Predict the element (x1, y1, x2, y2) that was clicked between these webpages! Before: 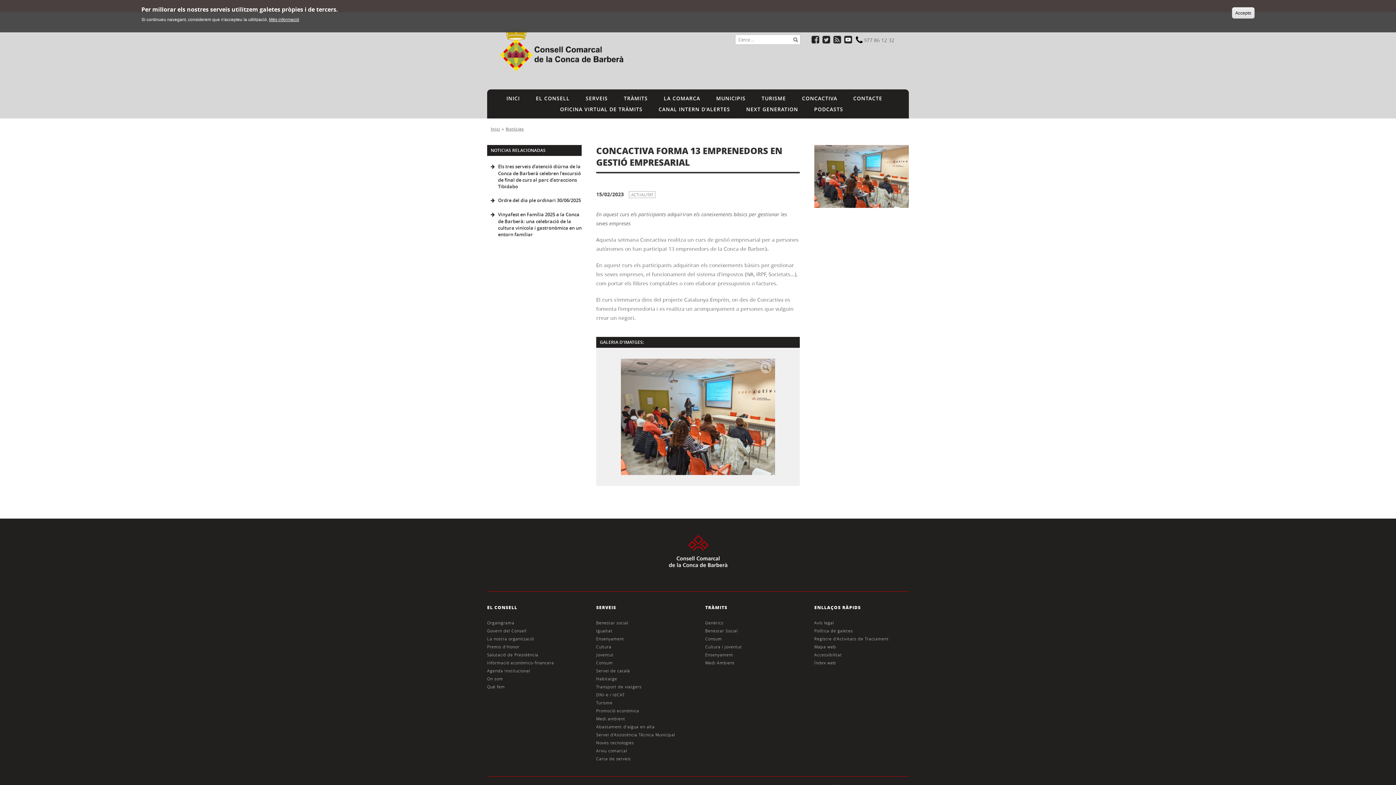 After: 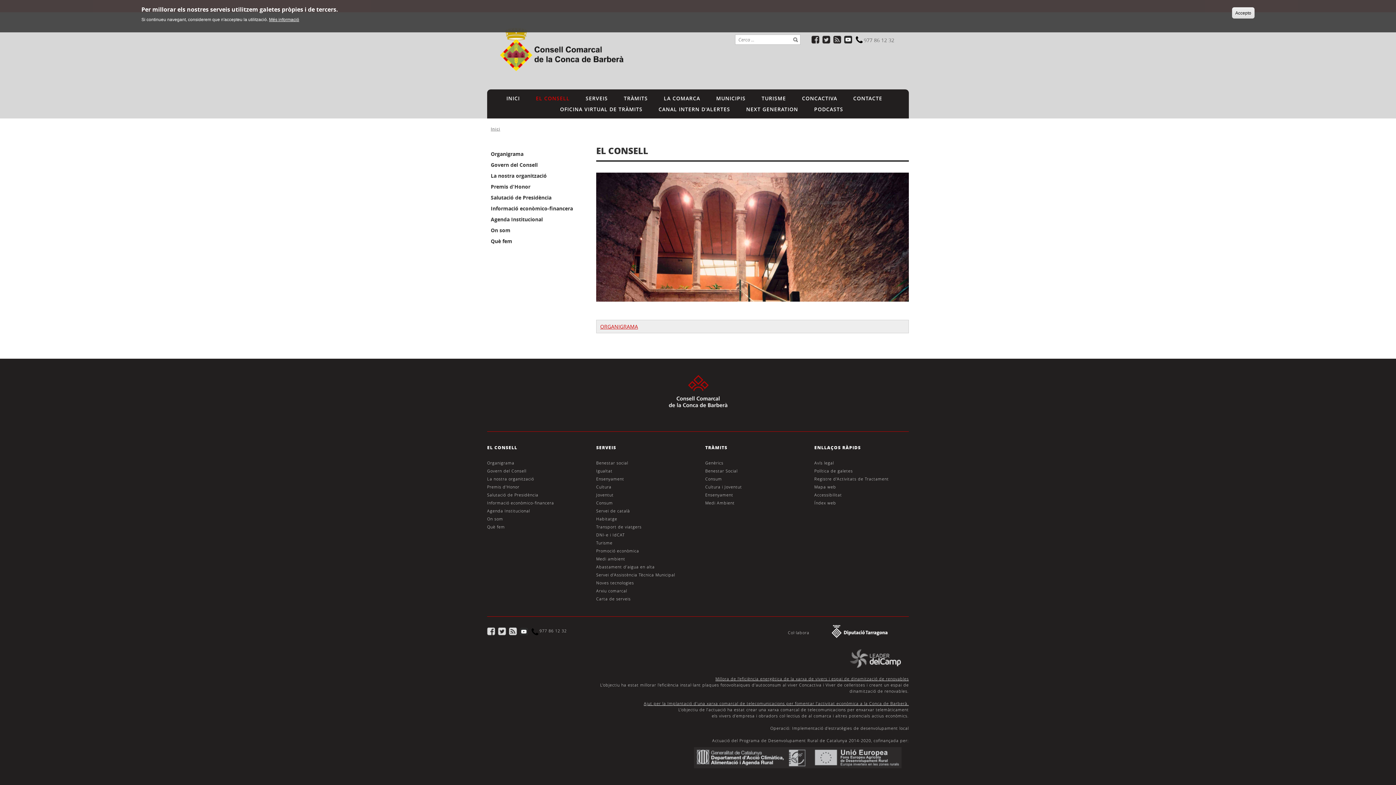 Action: bbox: (487, 604, 517, 610) label: EL CONSELL